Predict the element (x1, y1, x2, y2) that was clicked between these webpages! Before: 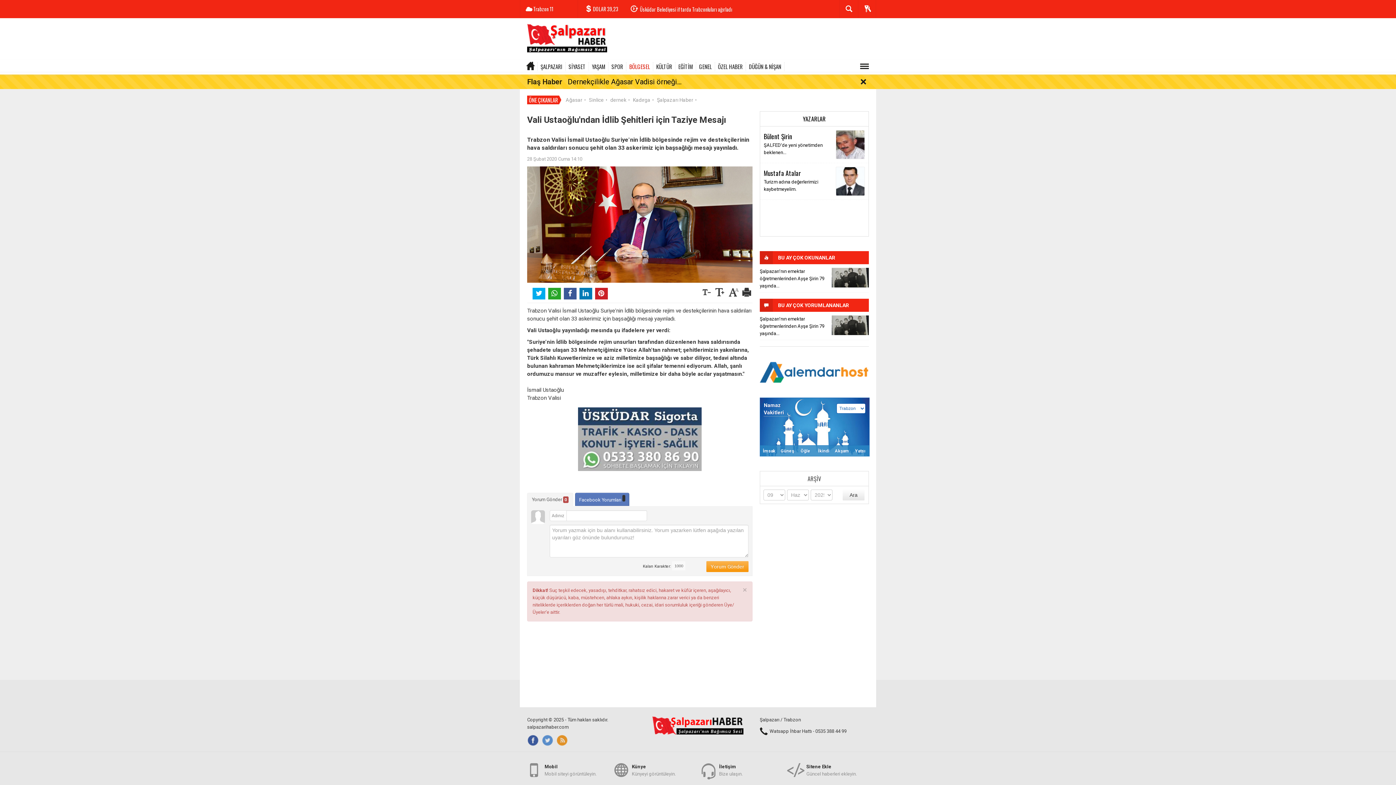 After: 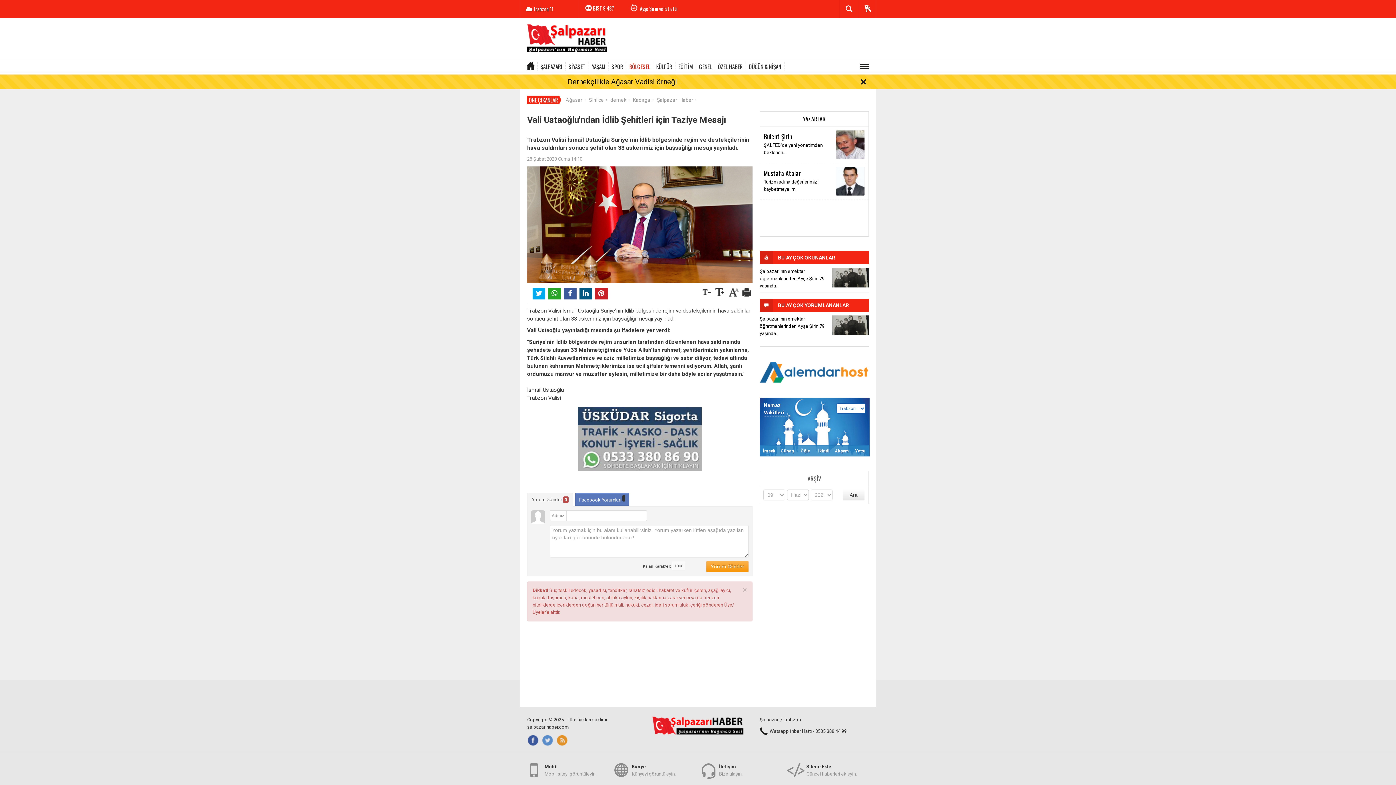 Action: bbox: (579, 287, 592, 299)